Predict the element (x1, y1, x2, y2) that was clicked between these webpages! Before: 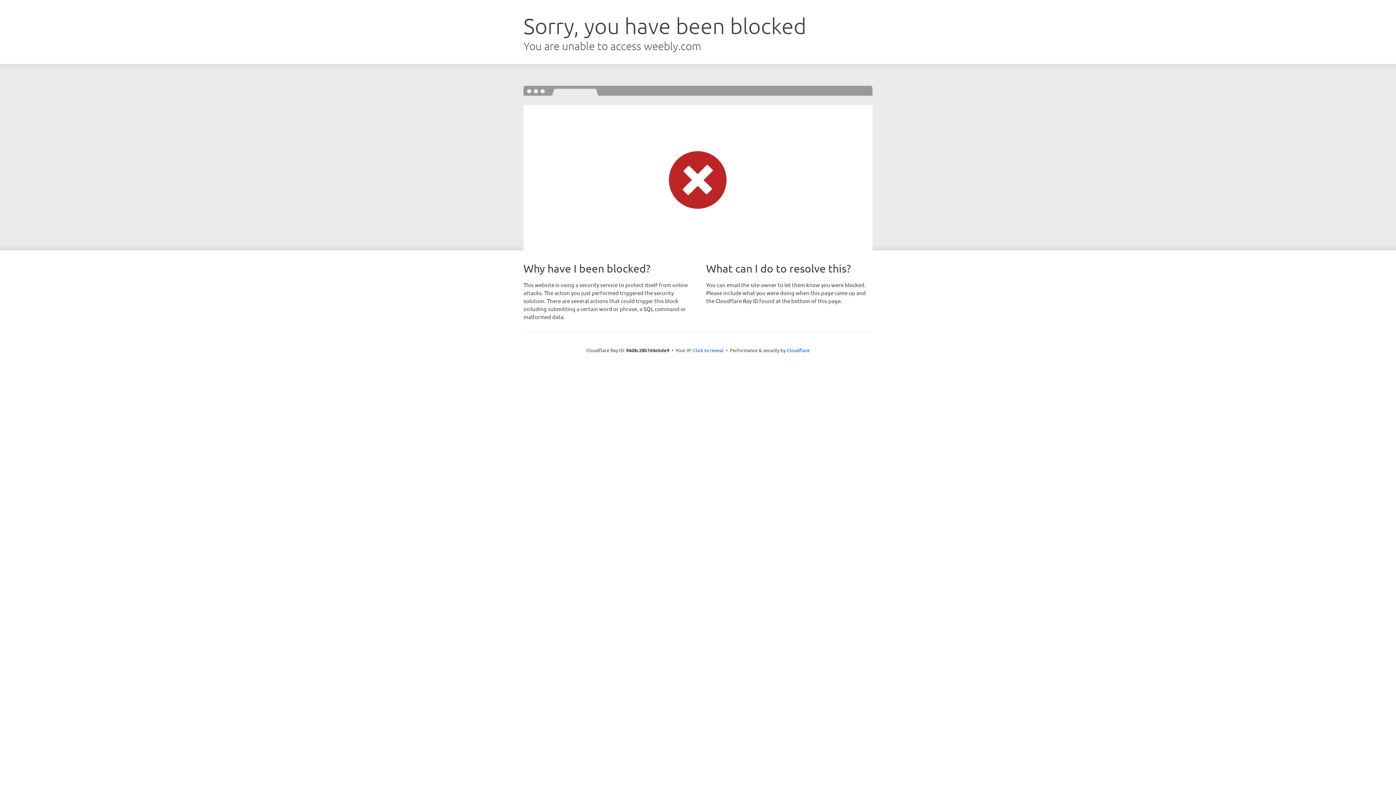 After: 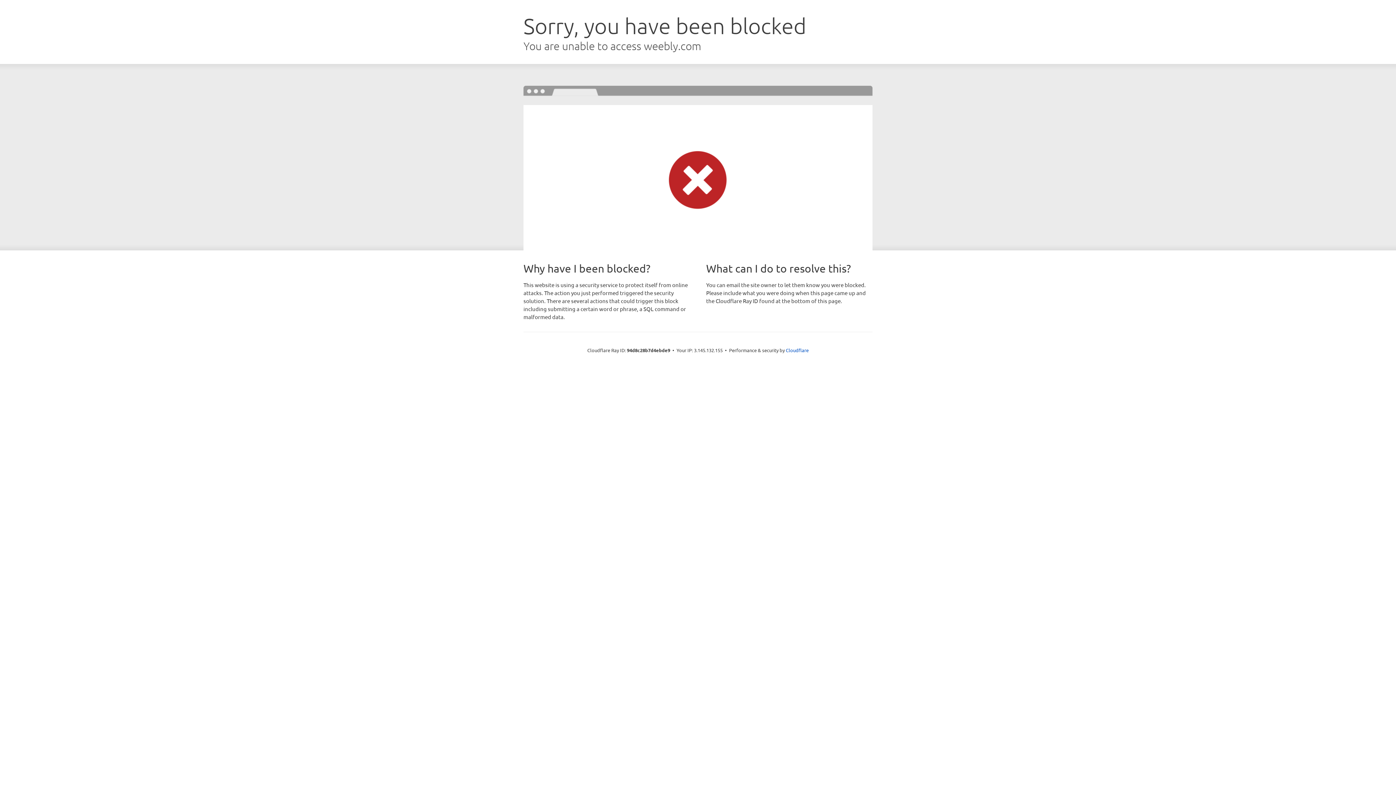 Action: label: Click to reveal bbox: (693, 346, 723, 353)